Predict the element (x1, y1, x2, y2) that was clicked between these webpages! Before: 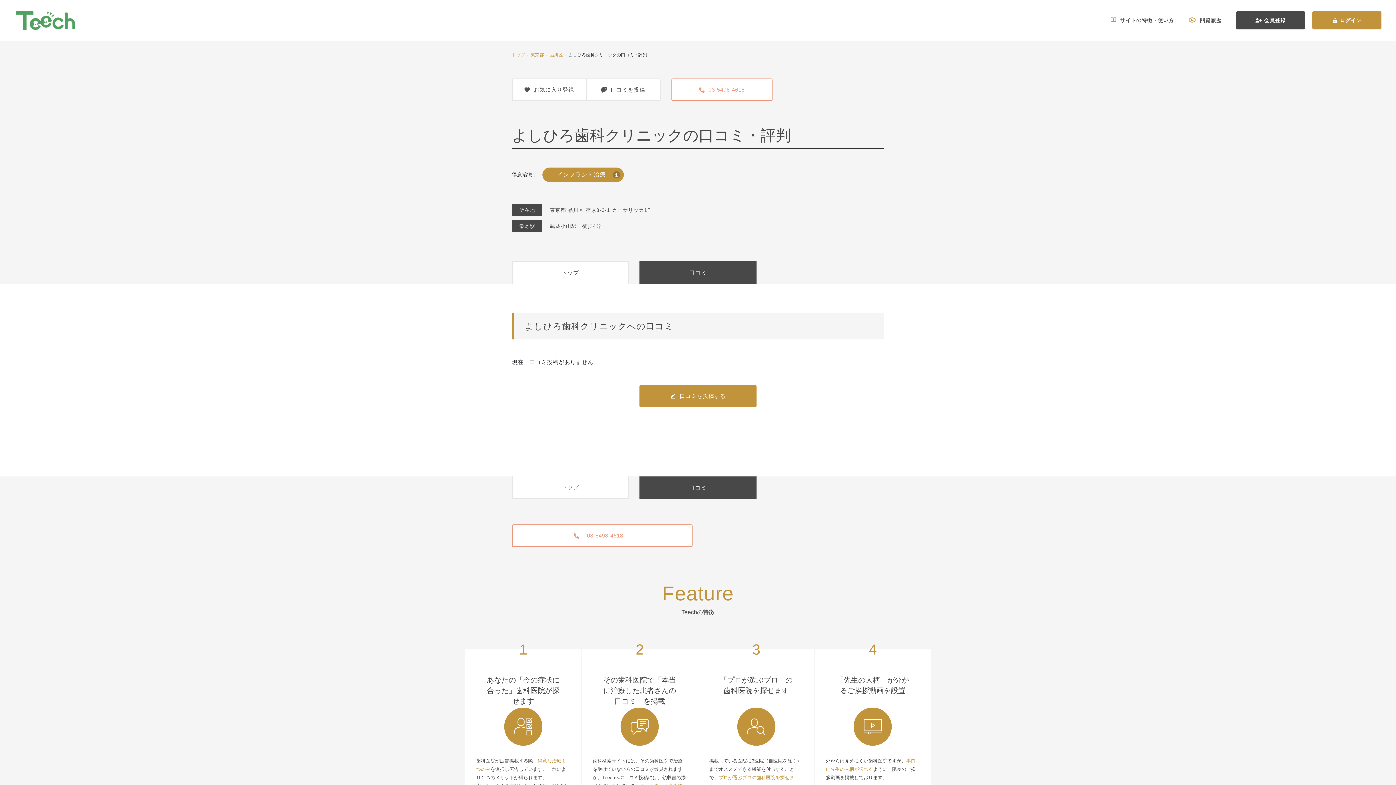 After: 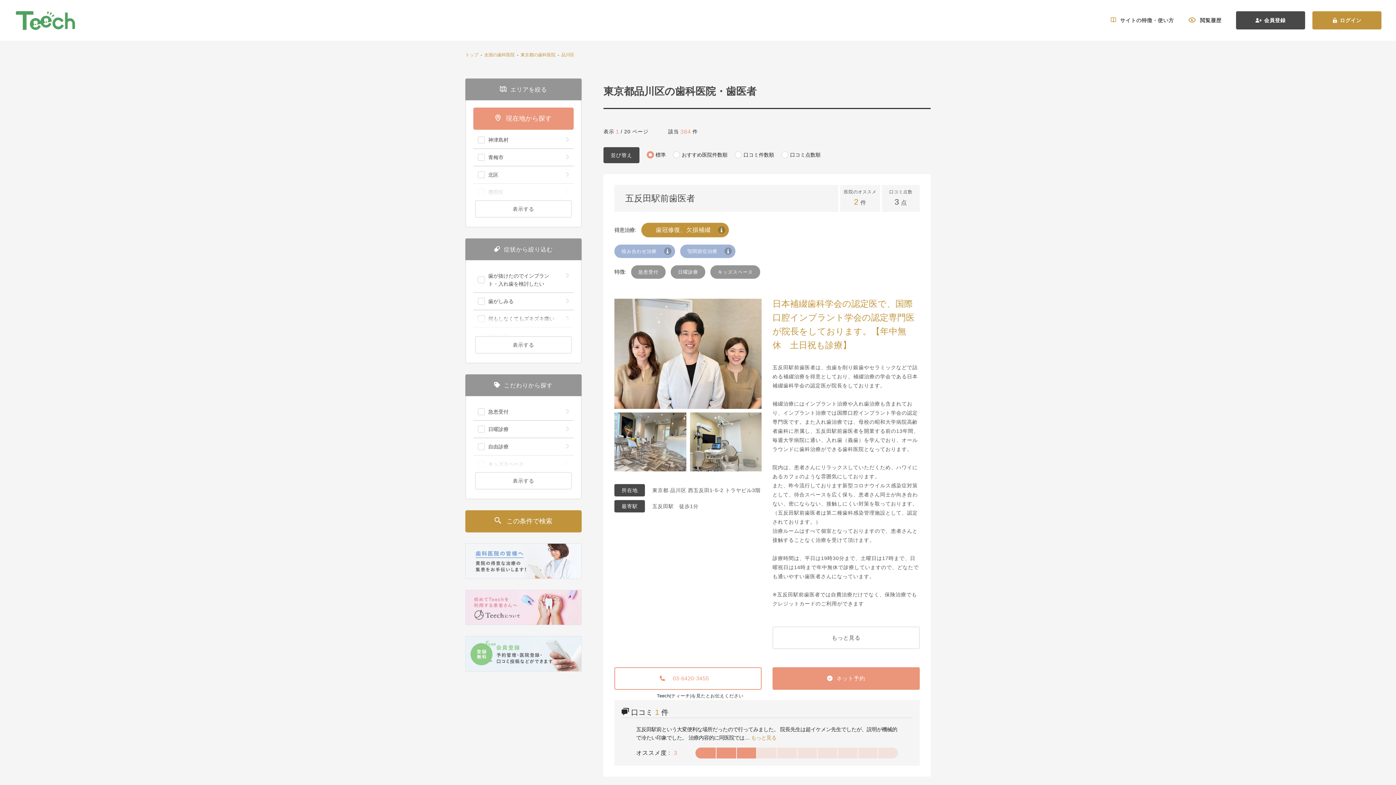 Action: label: 品川区 bbox: (549, 52, 562, 57)